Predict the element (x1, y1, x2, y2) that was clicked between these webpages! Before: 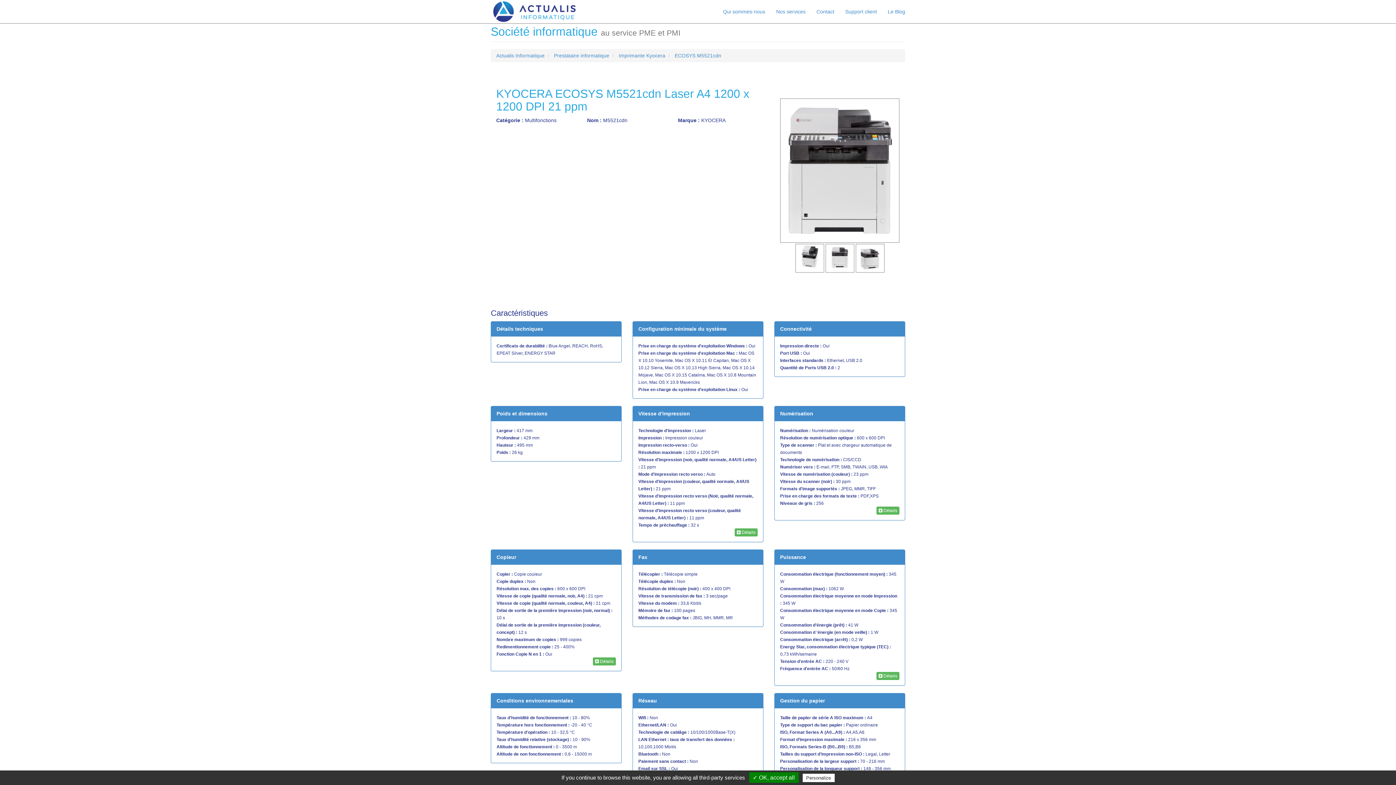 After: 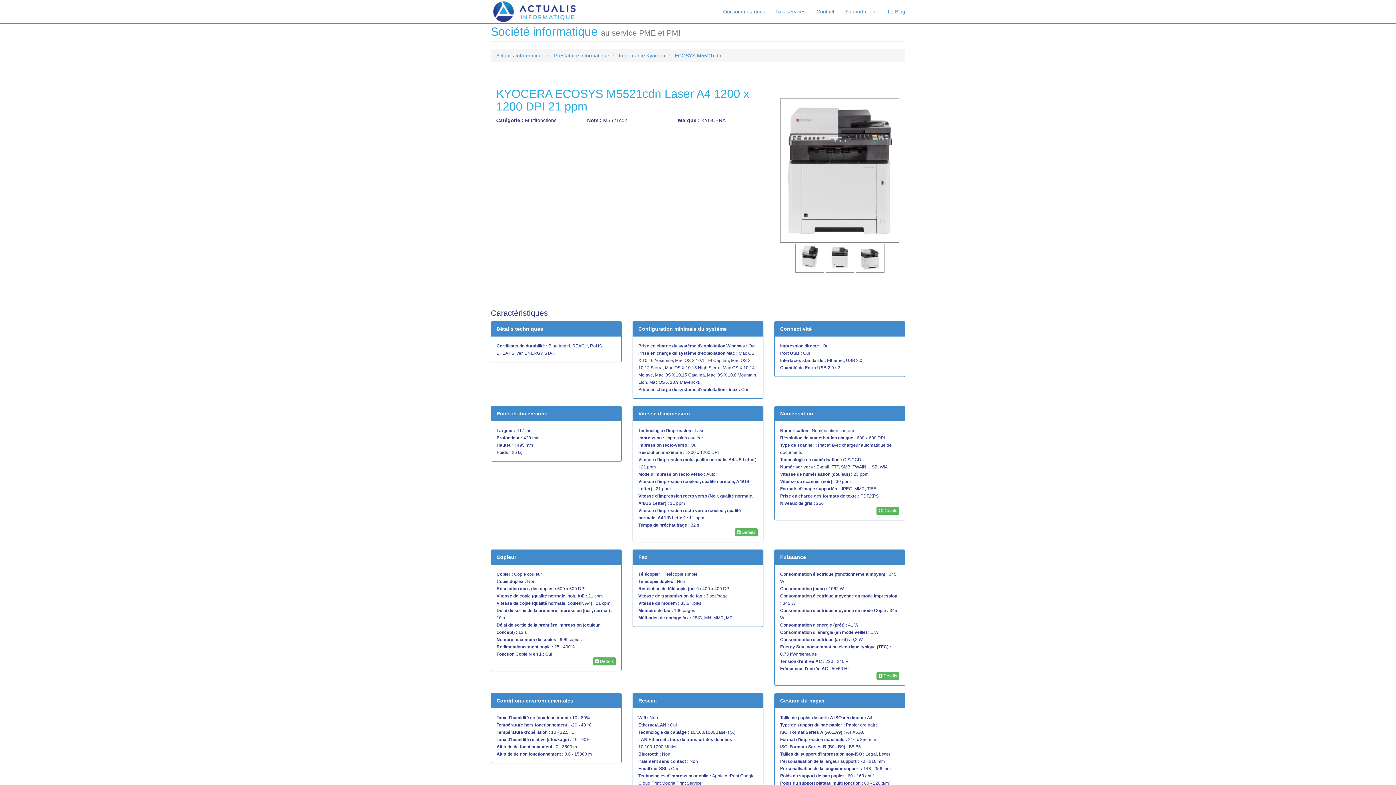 Action: bbox: (674, 52, 721, 58) label: ECOSYS M5521cdn